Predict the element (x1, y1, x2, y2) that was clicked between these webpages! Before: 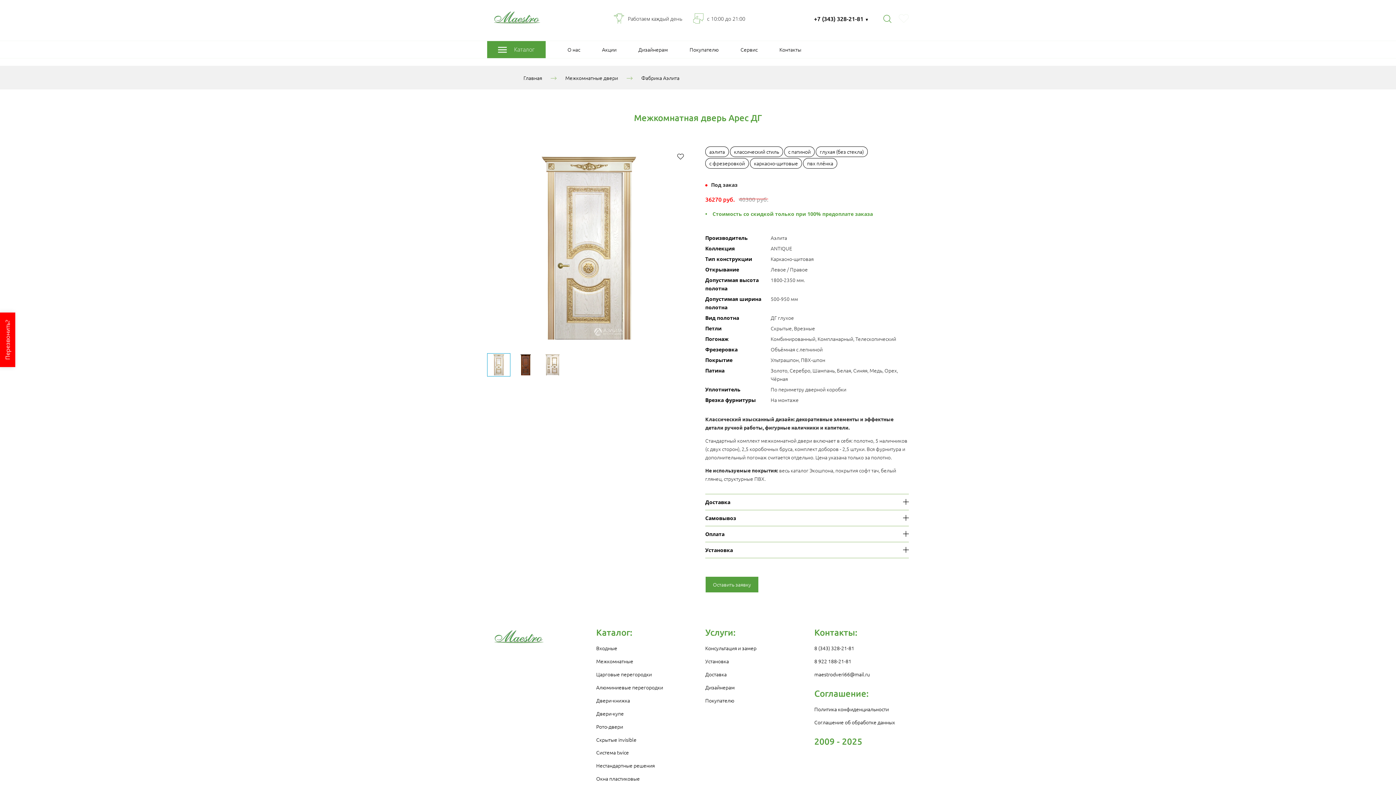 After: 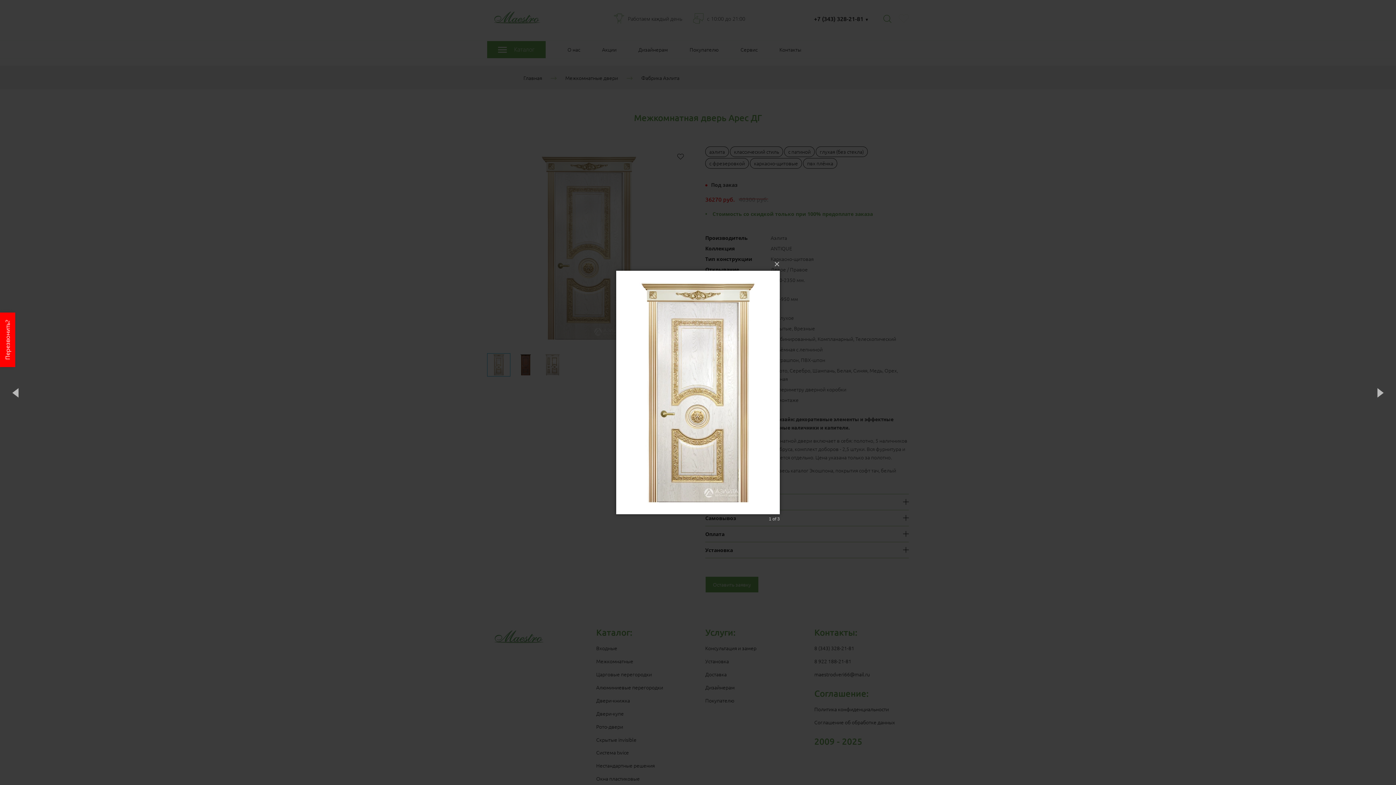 Action: bbox: (487, 146, 690, 349)